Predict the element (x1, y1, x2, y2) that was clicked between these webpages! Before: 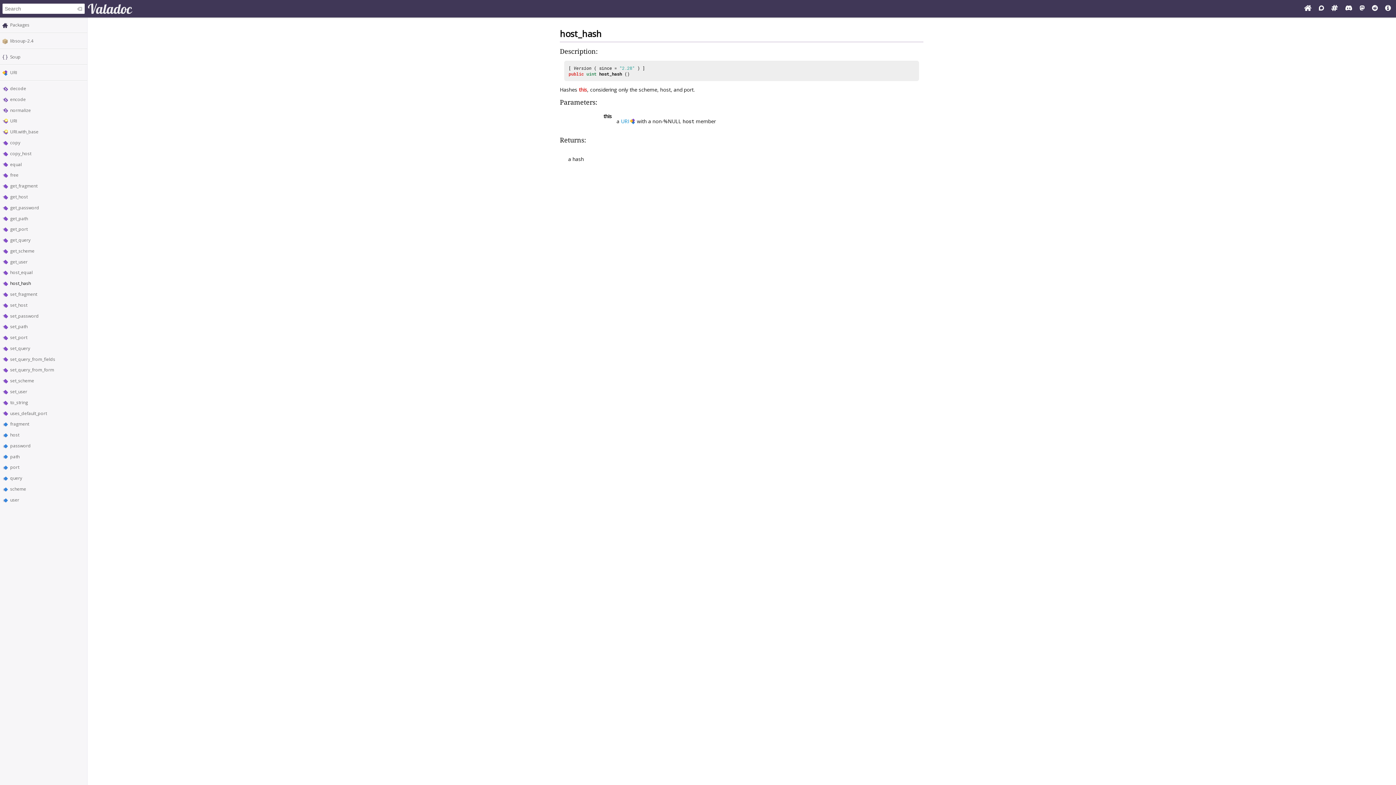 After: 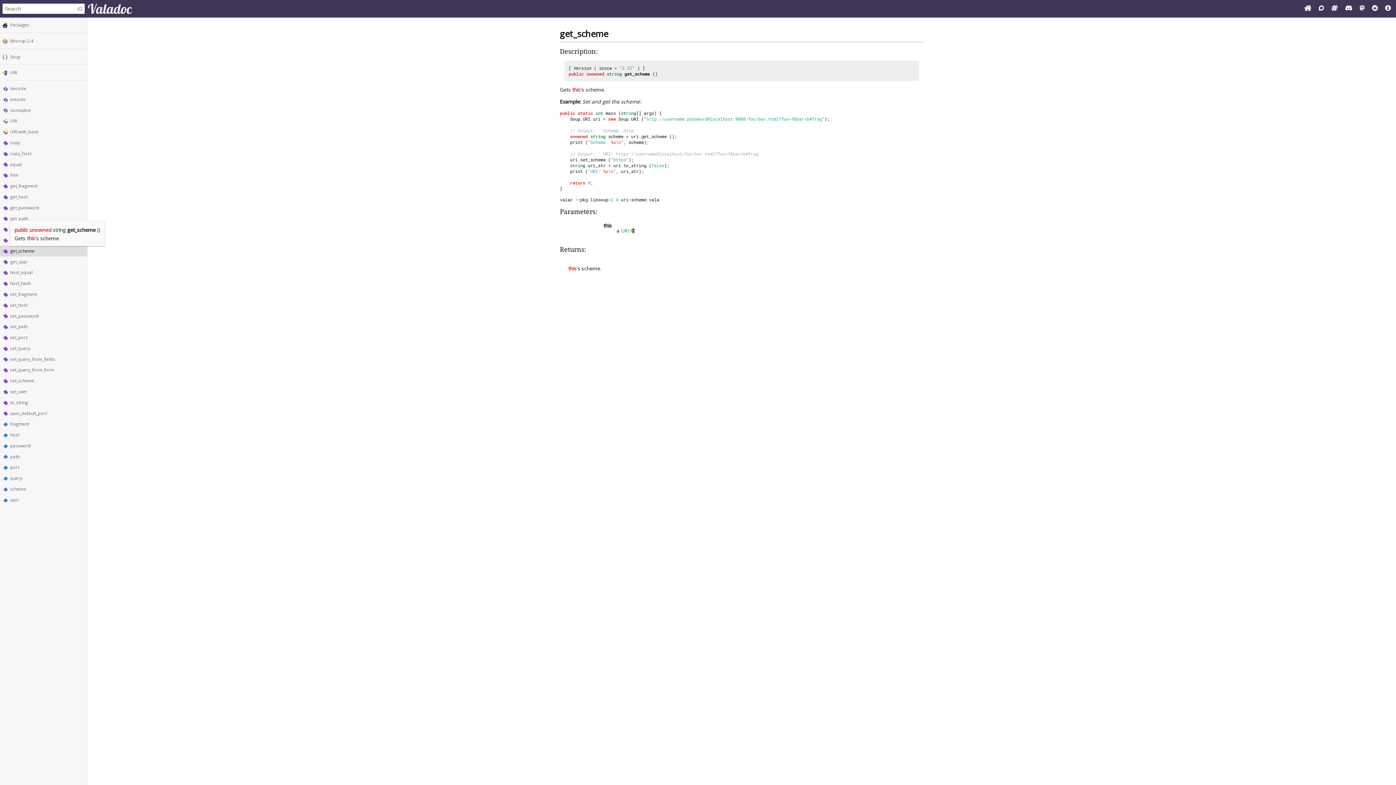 Action: bbox: (10, 247, 34, 254) label: get_scheme